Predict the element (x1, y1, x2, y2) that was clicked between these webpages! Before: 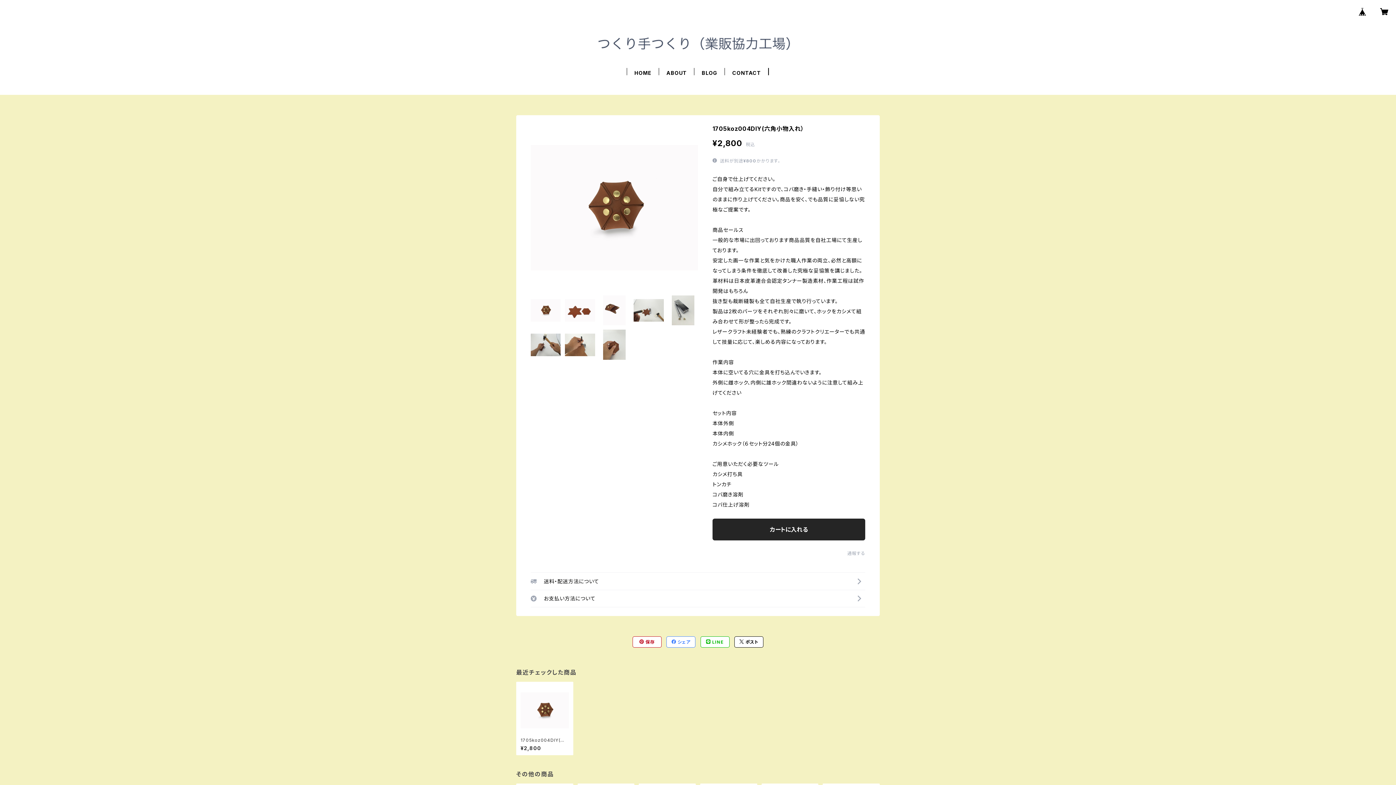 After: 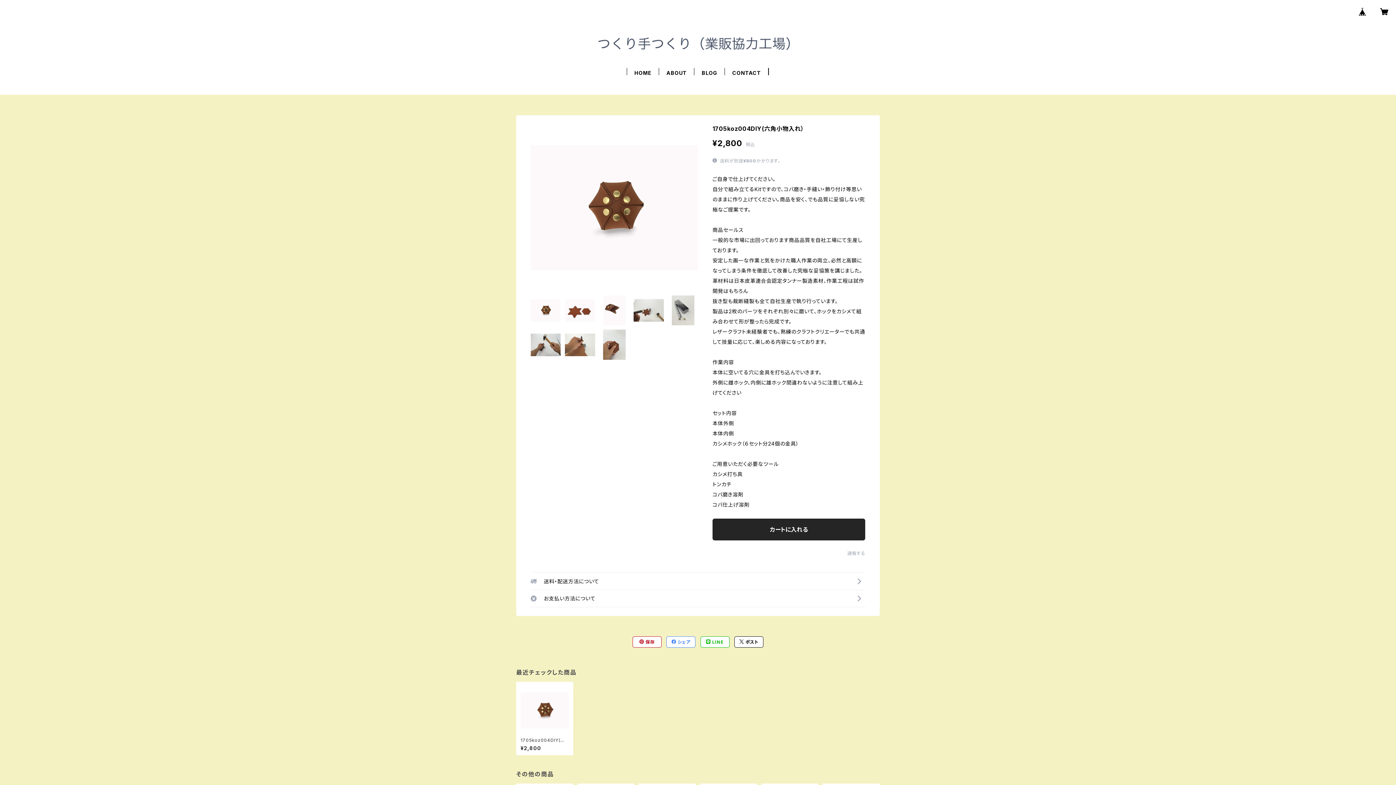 Action: label:  LINE bbox: (700, 637, 729, 647)